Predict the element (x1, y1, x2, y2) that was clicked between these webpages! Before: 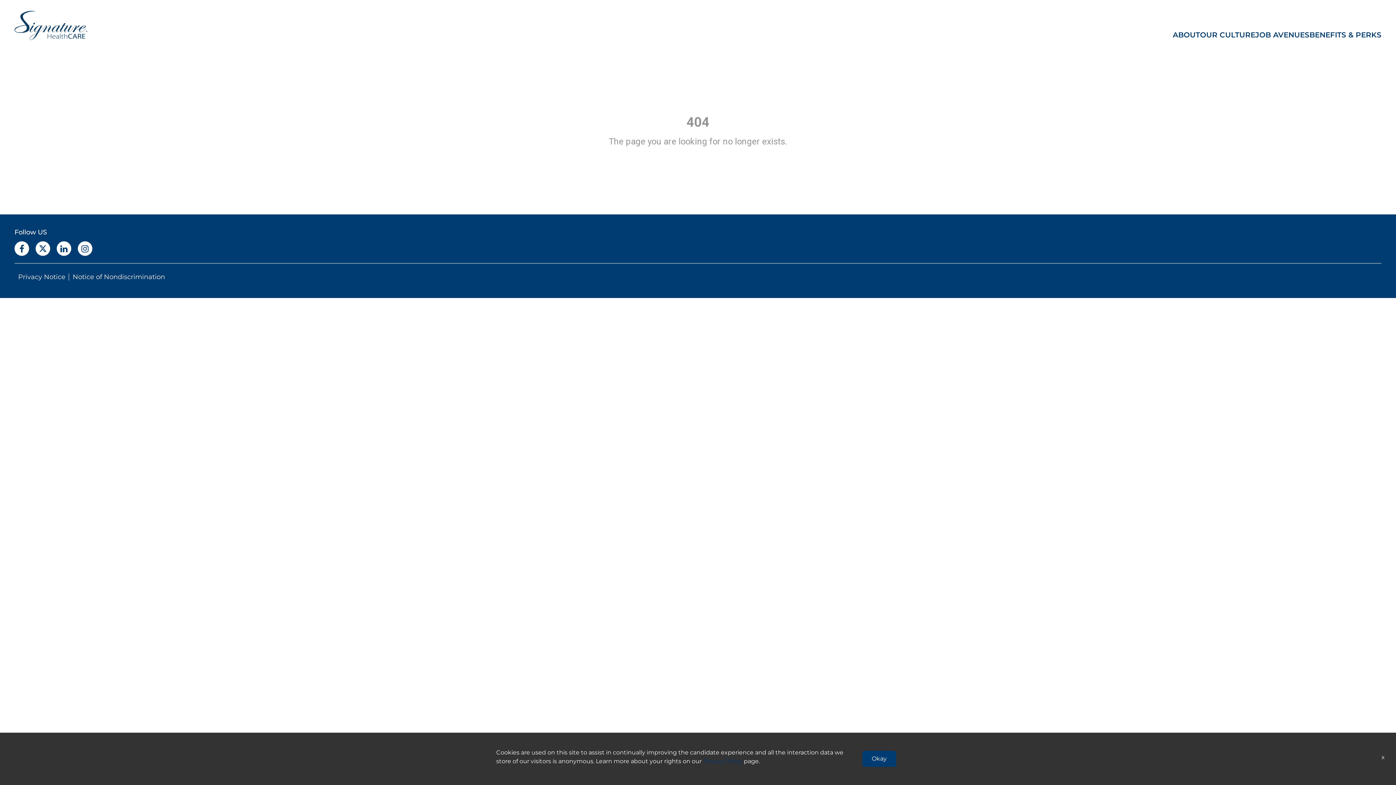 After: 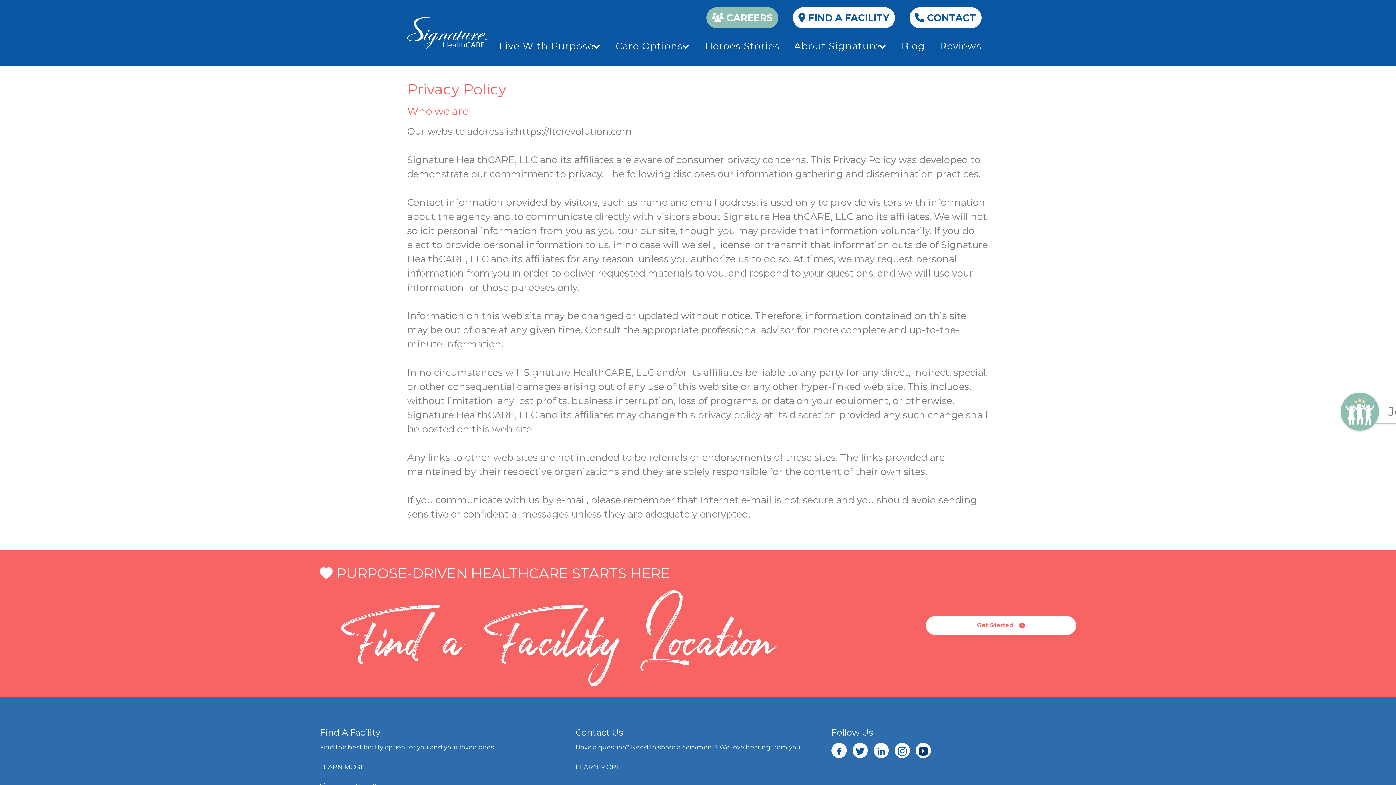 Action: bbox: (18, 273, 65, 281) label: Privacy Notice